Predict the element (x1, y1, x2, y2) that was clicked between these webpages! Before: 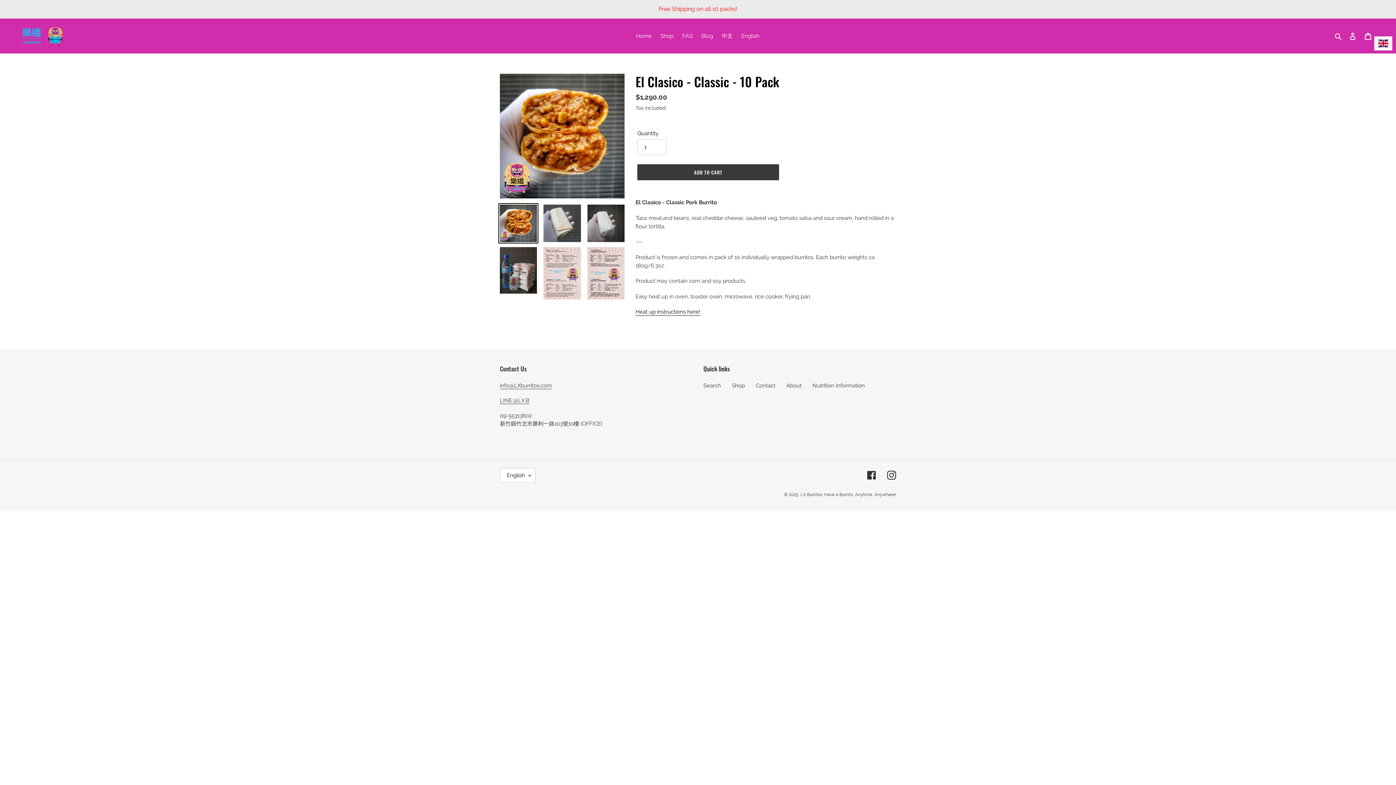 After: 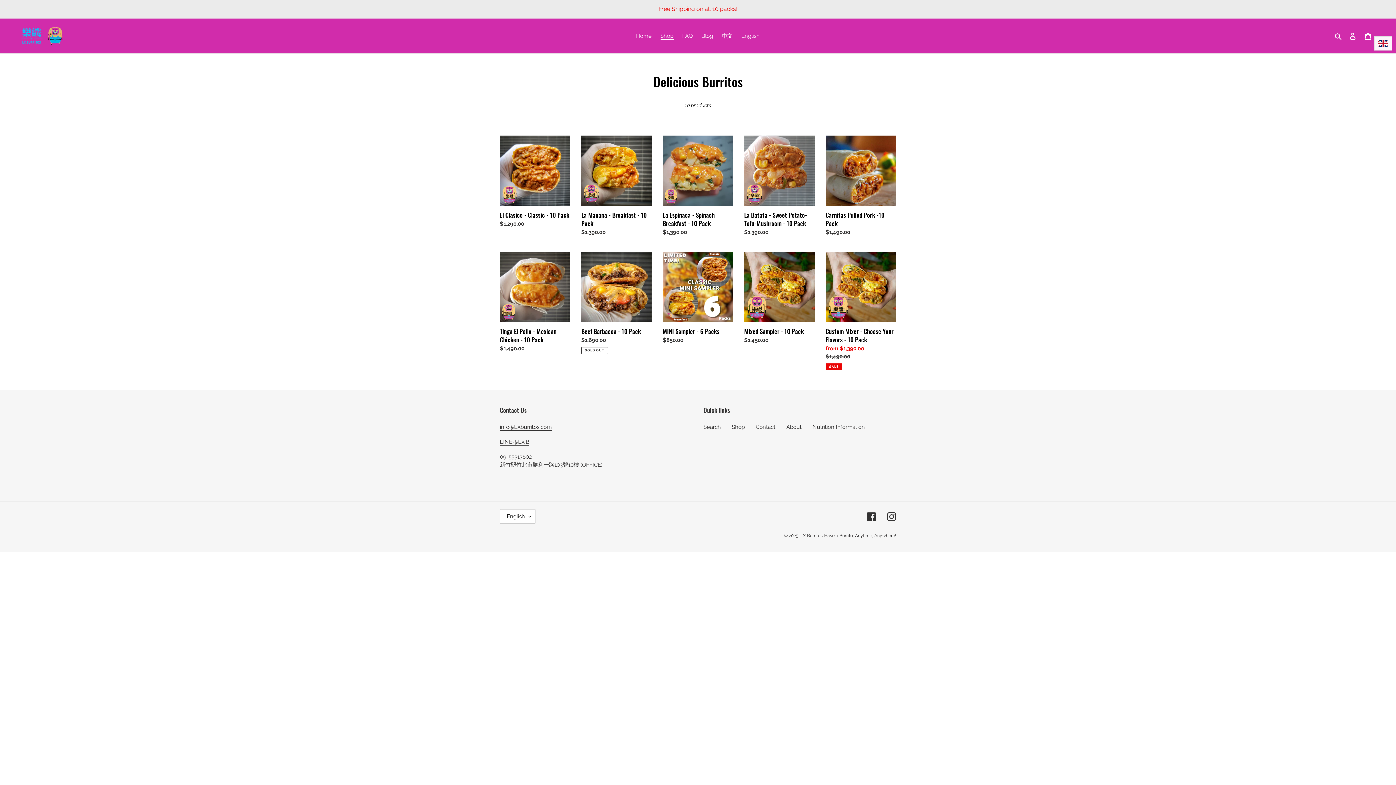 Action: bbox: (0, 0, 1395, 17) label: Free Shipping on all 10 packs!